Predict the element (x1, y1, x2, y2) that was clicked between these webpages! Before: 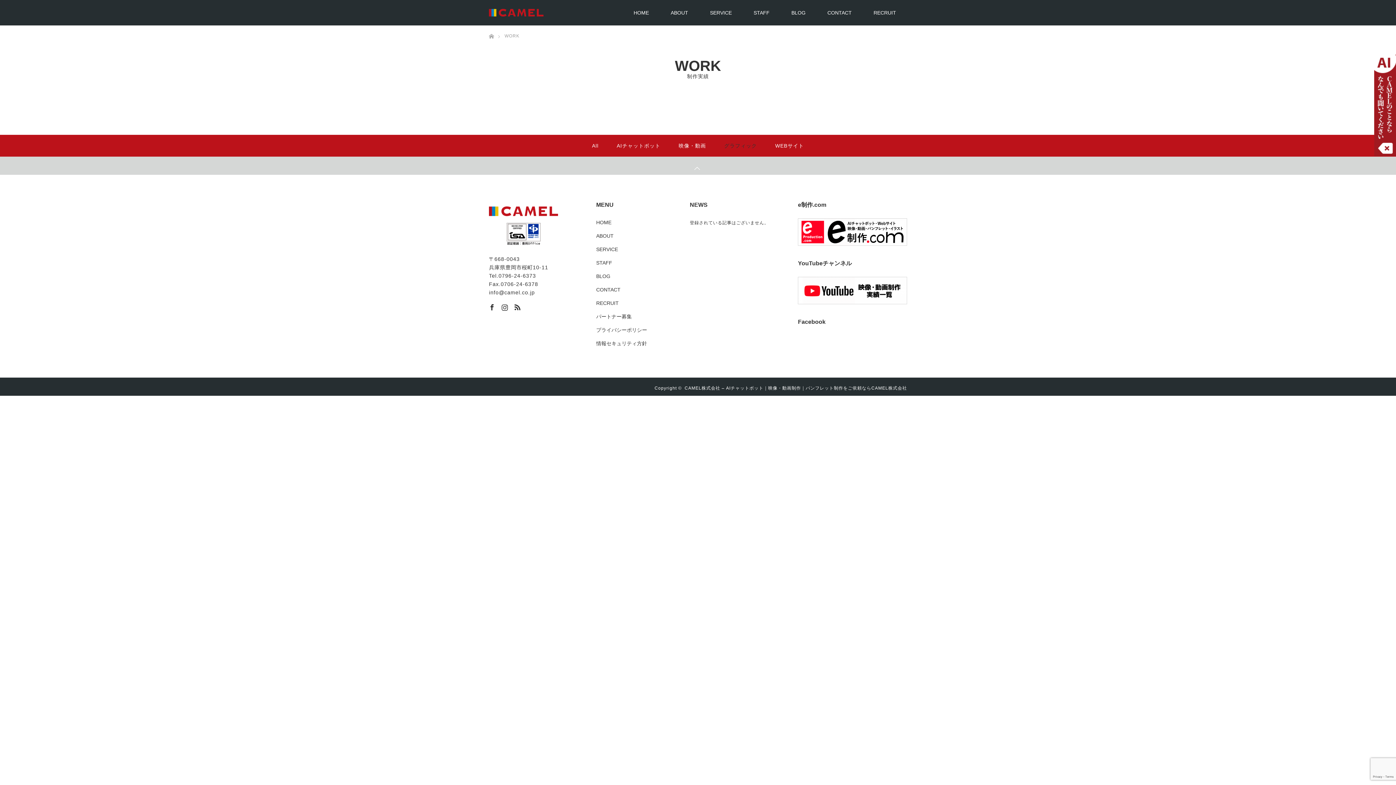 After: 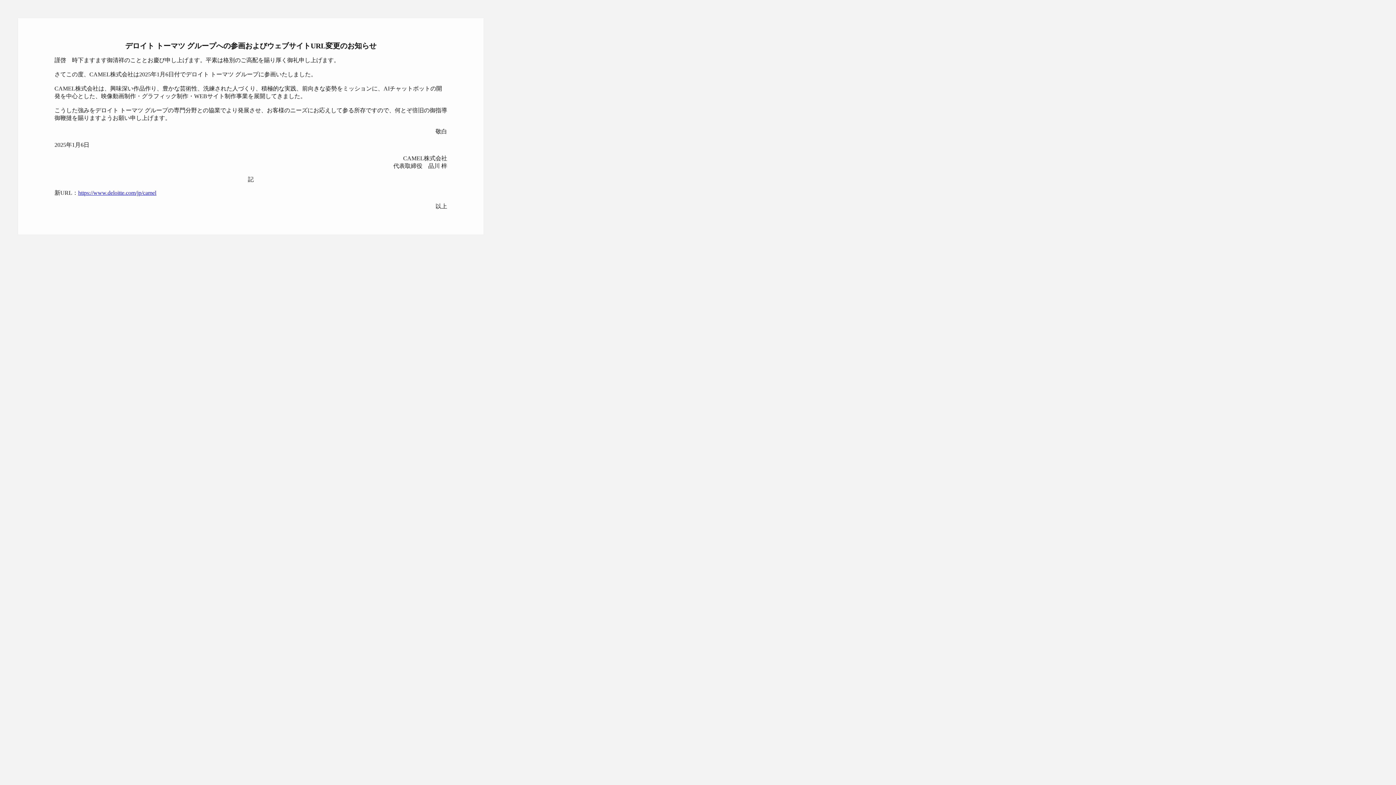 Action: bbox: (816, 0, 862, 25) label: CONTACT